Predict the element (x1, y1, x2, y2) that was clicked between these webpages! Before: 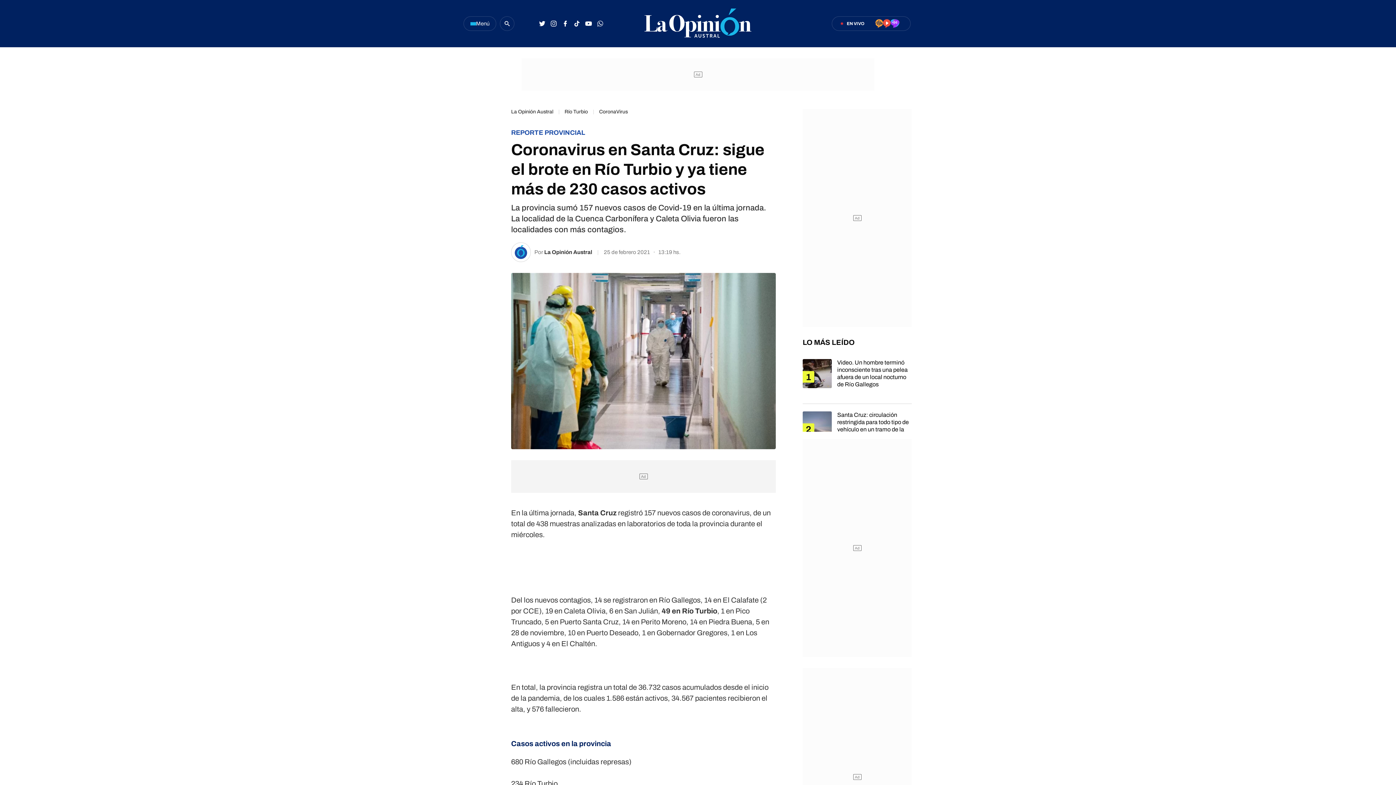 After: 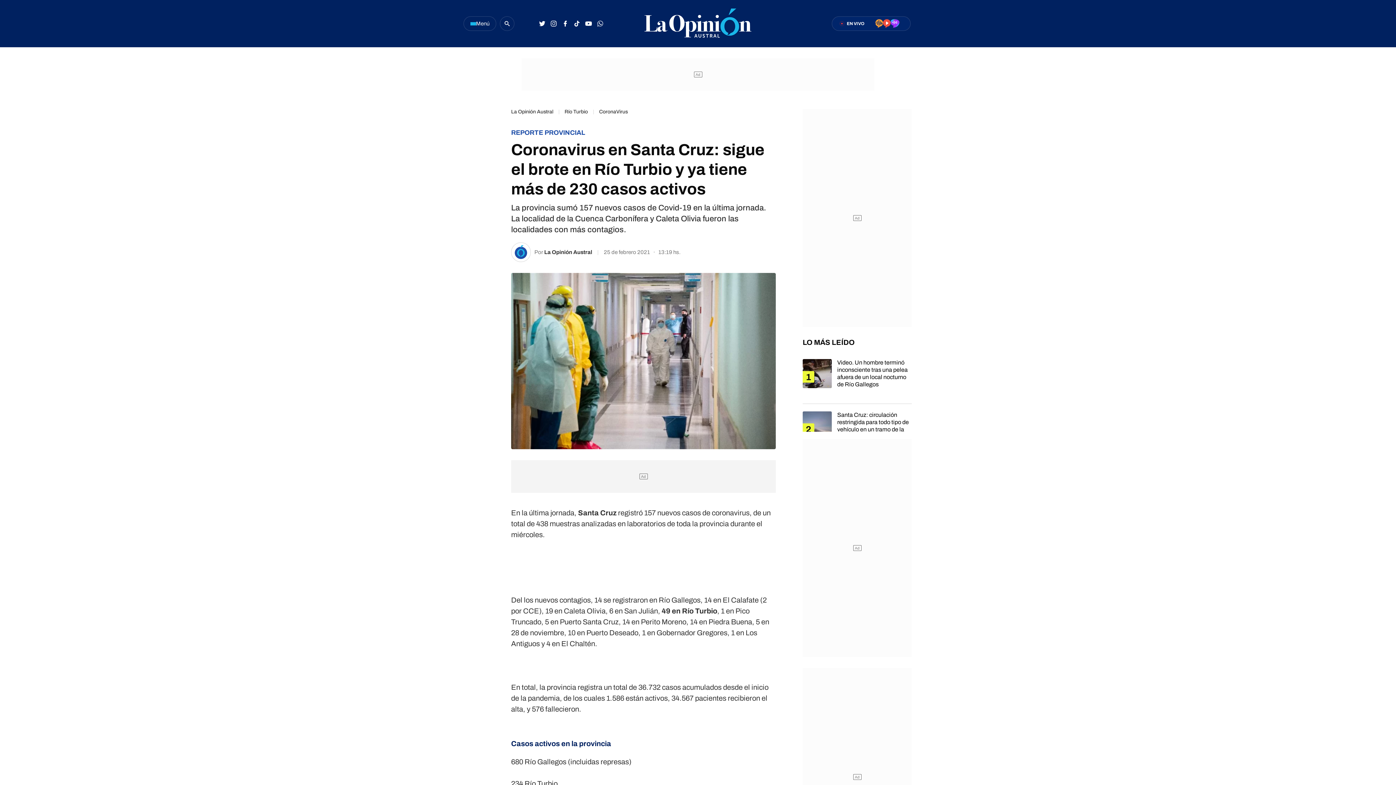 Action: bbox: (891, 19, 899, 28)